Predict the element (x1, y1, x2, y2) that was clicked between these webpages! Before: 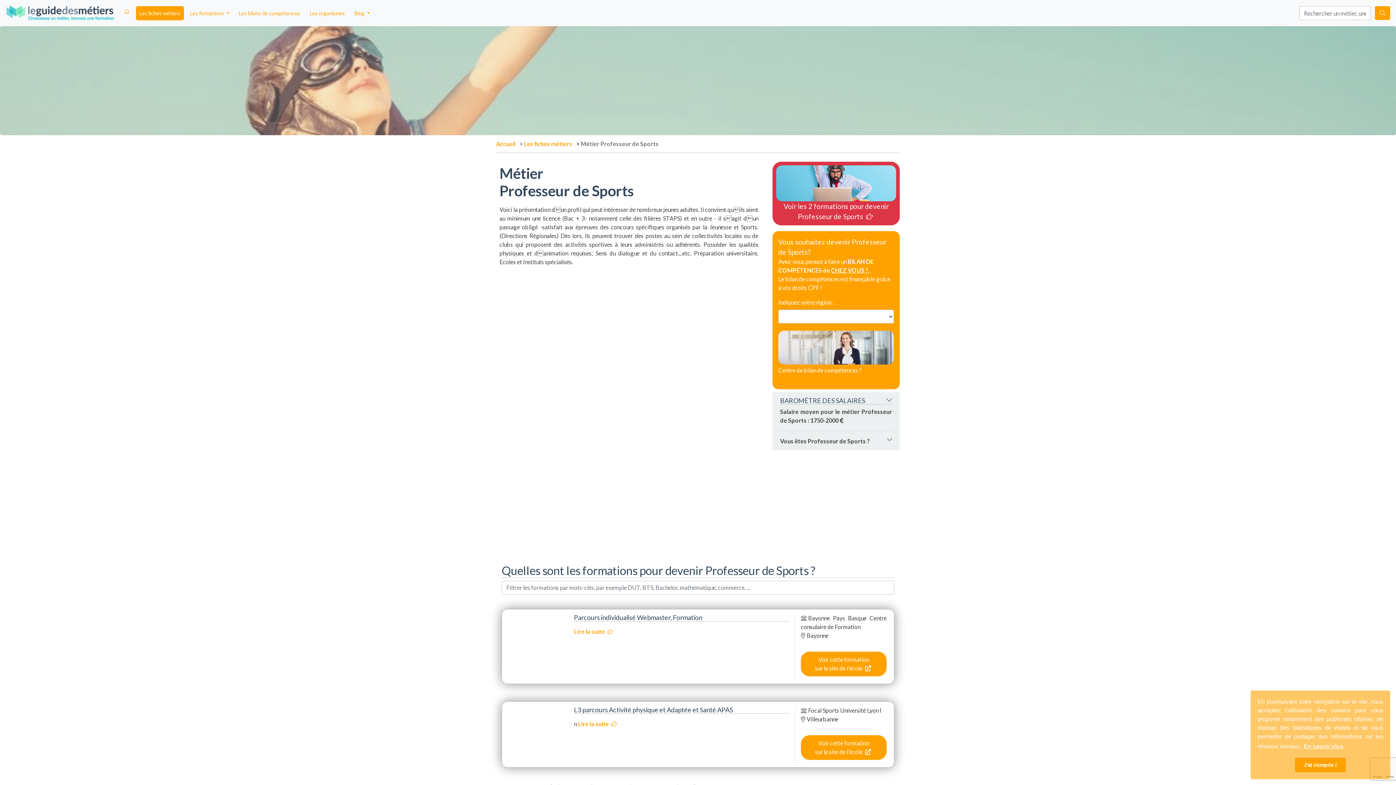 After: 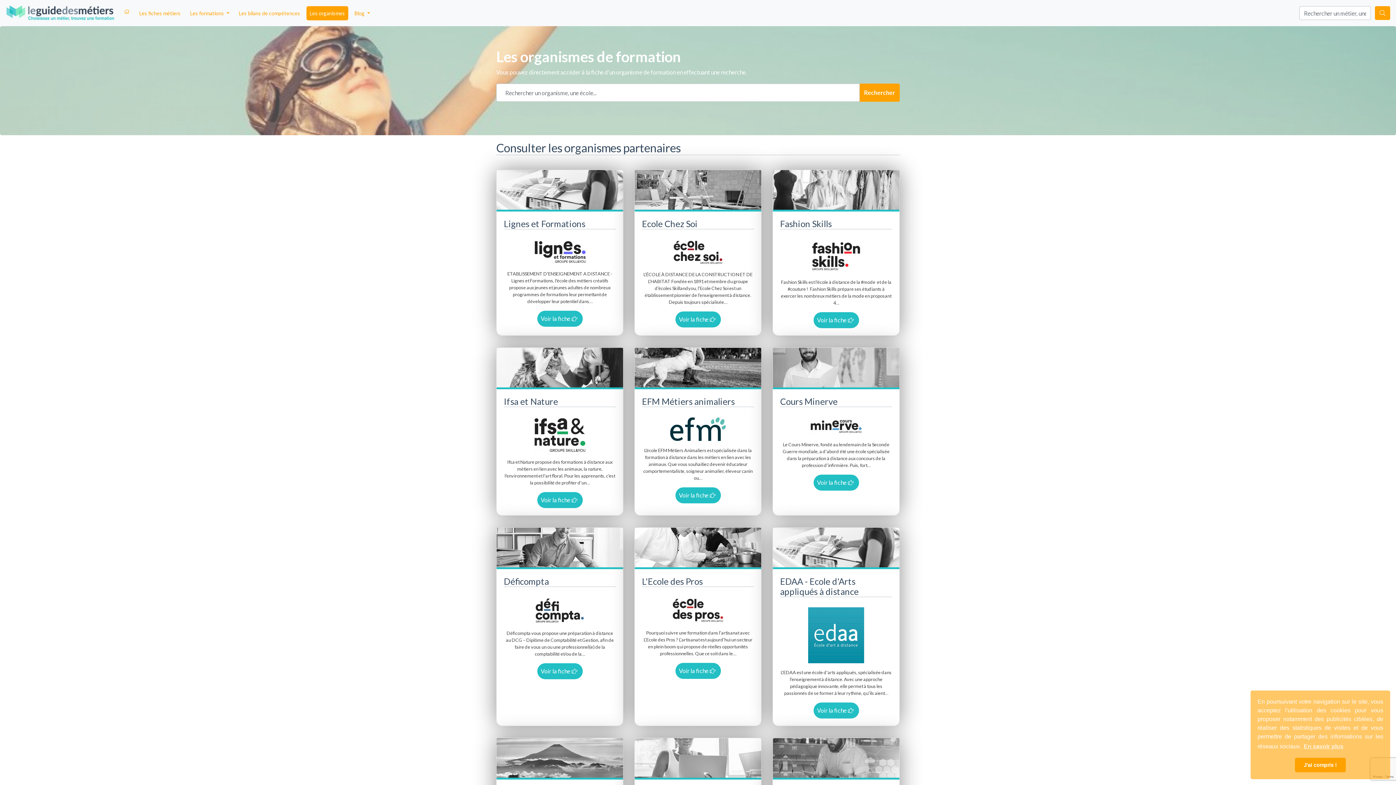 Action: bbox: (306, 6, 348, 20) label: Les organismes